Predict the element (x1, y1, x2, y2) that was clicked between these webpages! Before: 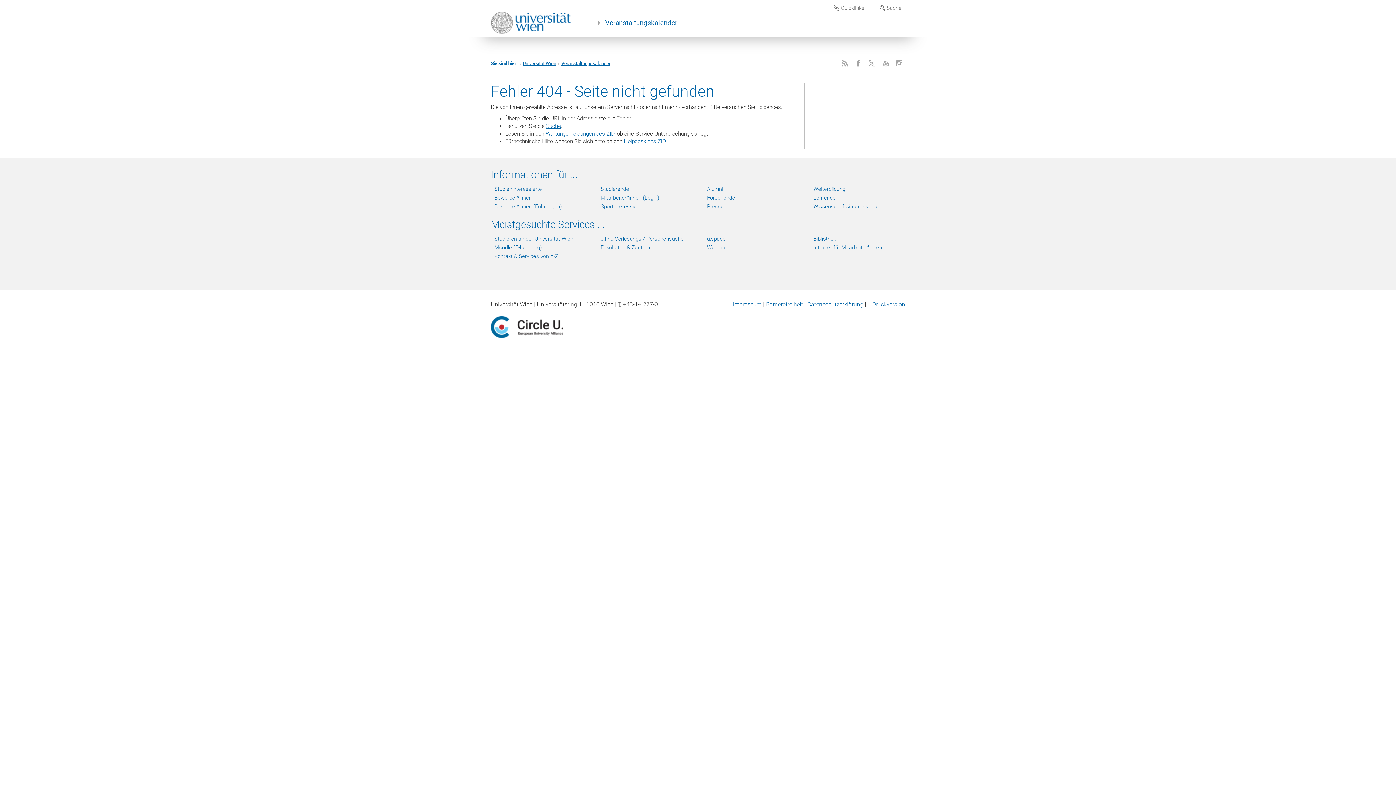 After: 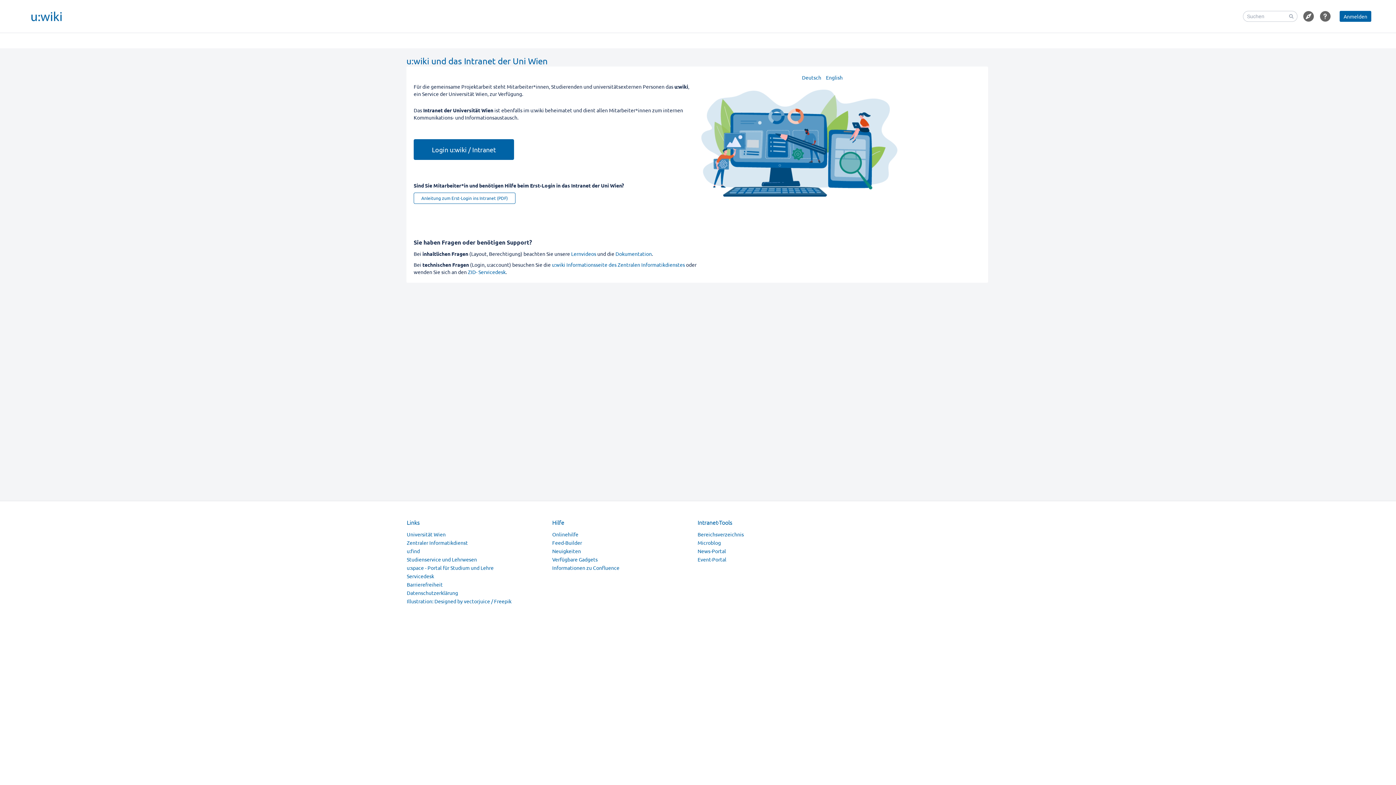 Action: label: Intranet für Mitarbeiter*innen bbox: (813, 243, 905, 251)